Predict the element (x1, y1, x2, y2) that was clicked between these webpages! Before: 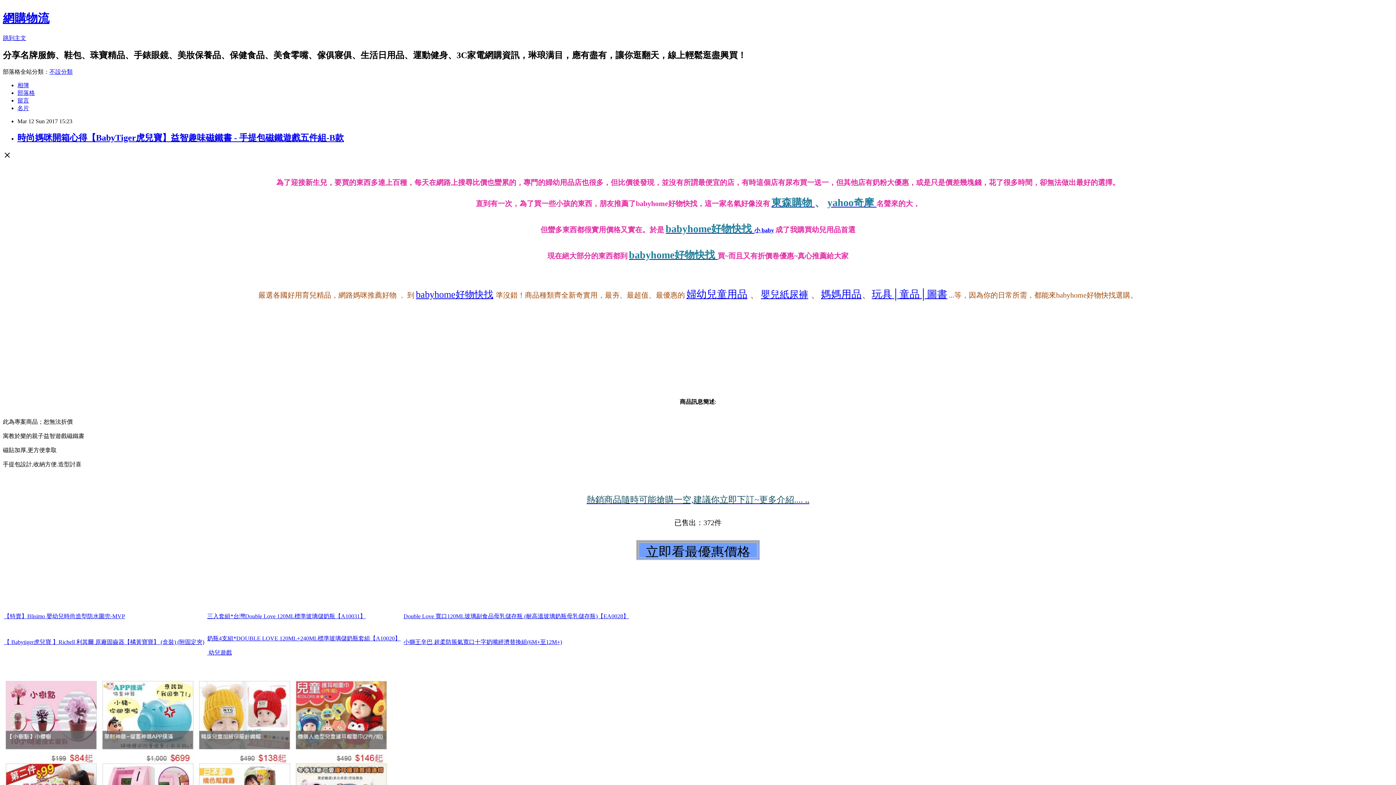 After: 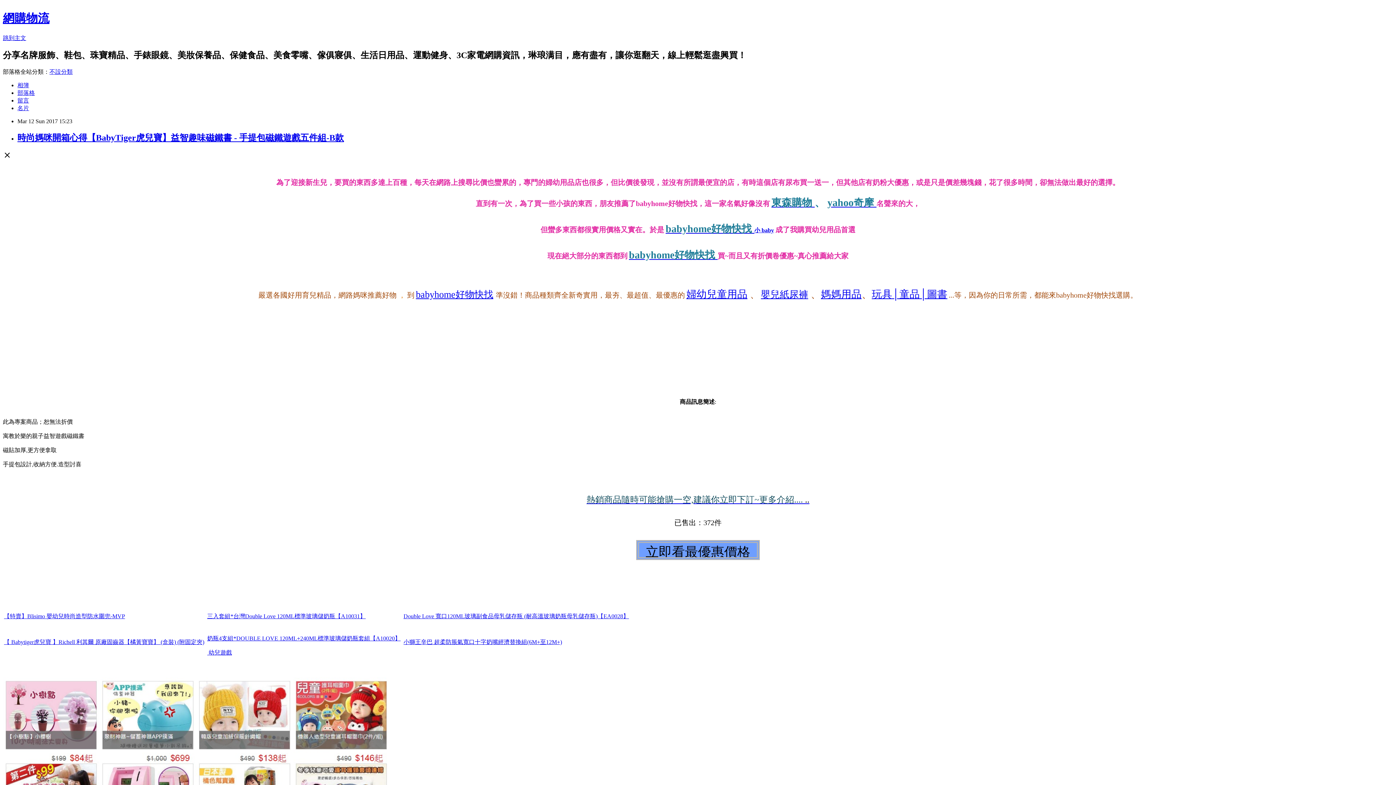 Action: bbox: (586, 495, 809, 504) label: 熱銷商品隨時可能搶購一空,建議你立即下訂~更多介紹.... ..